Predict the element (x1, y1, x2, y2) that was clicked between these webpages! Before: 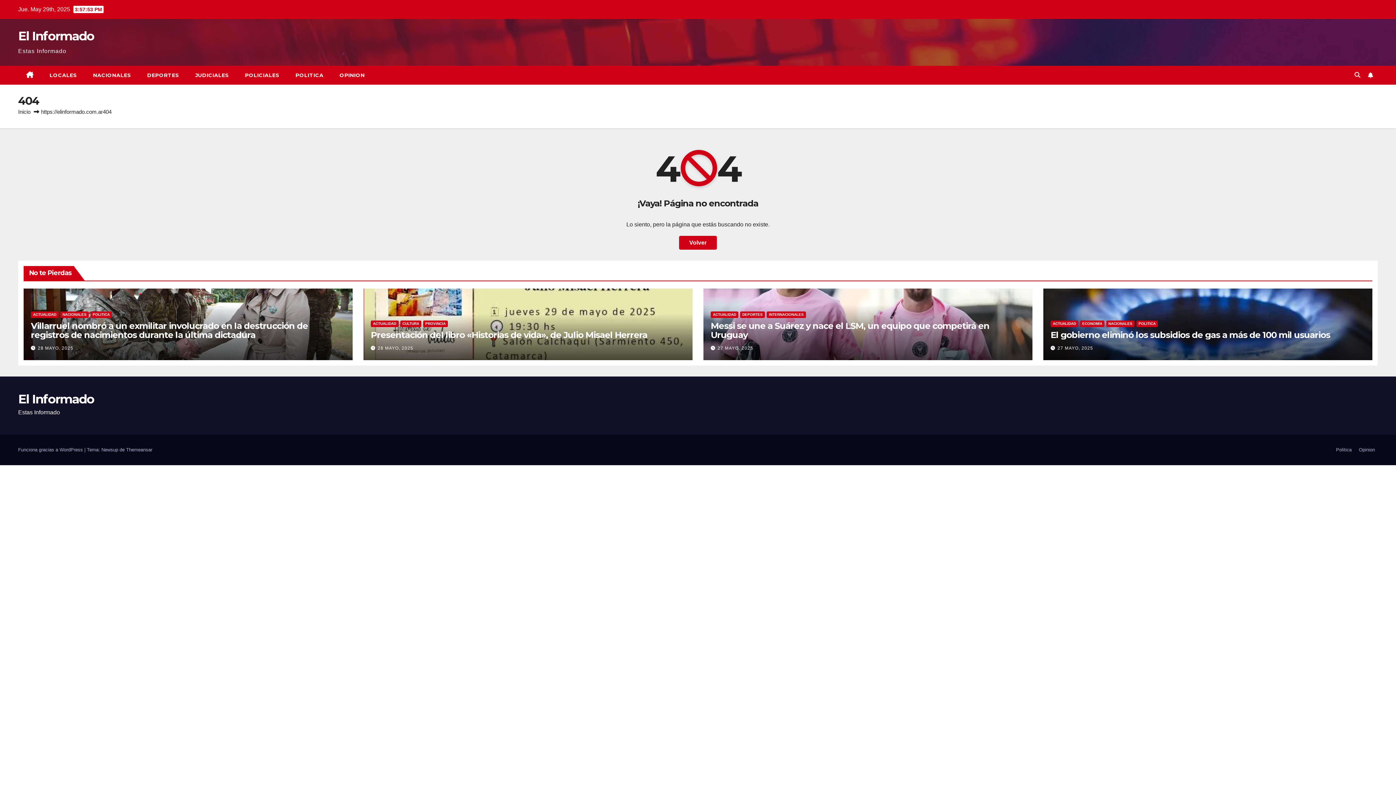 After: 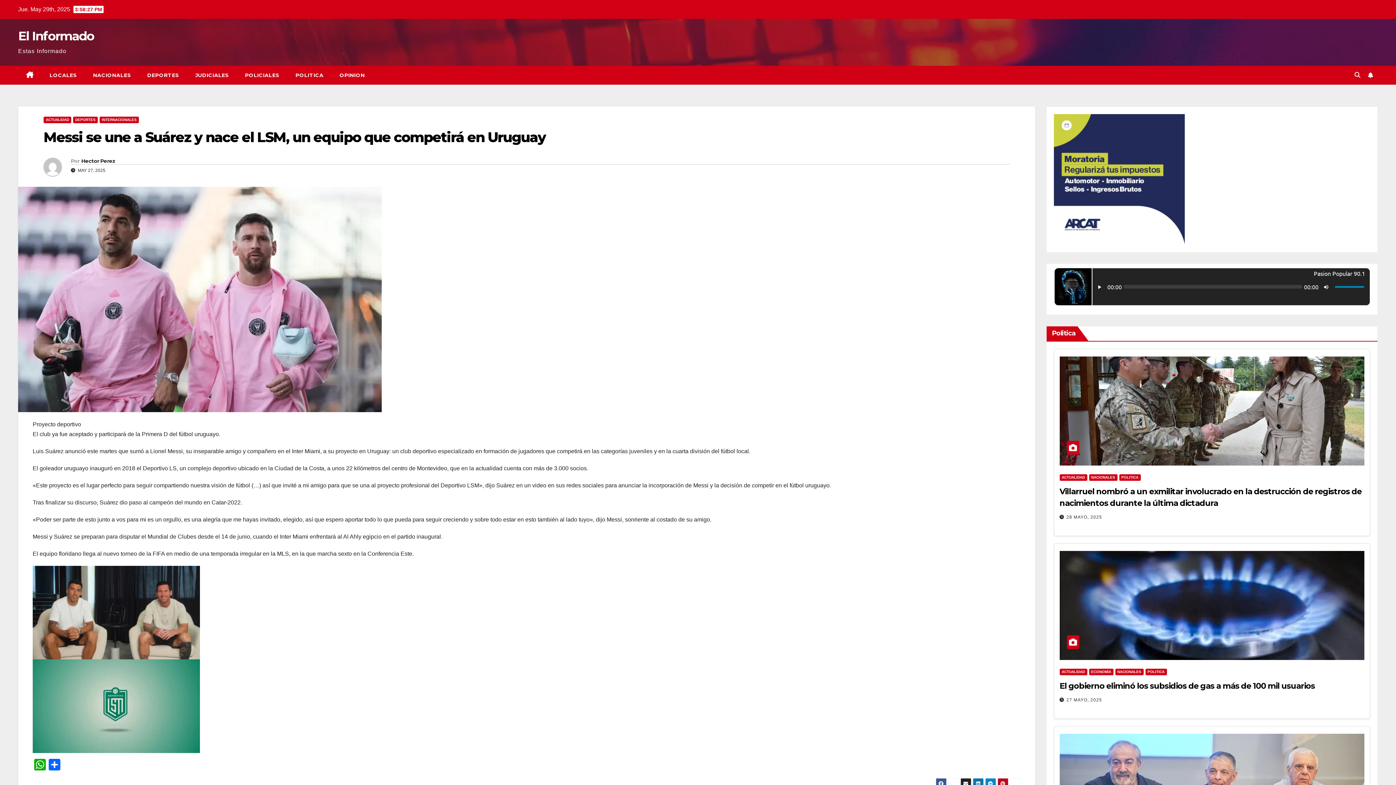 Action: label: Messi se une a Suárez y nace el LSM, un equipo que competirá en Uruguay bbox: (710, 320, 989, 340)